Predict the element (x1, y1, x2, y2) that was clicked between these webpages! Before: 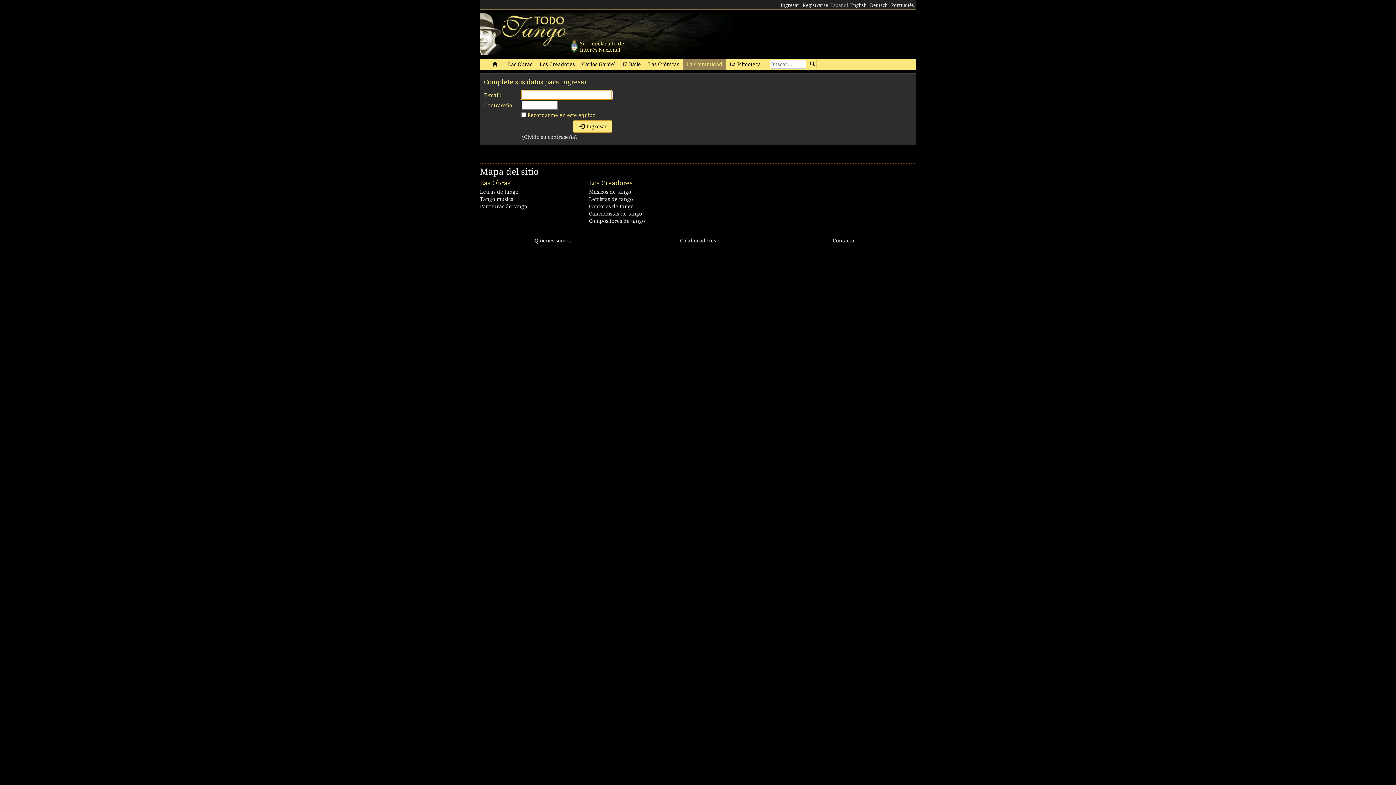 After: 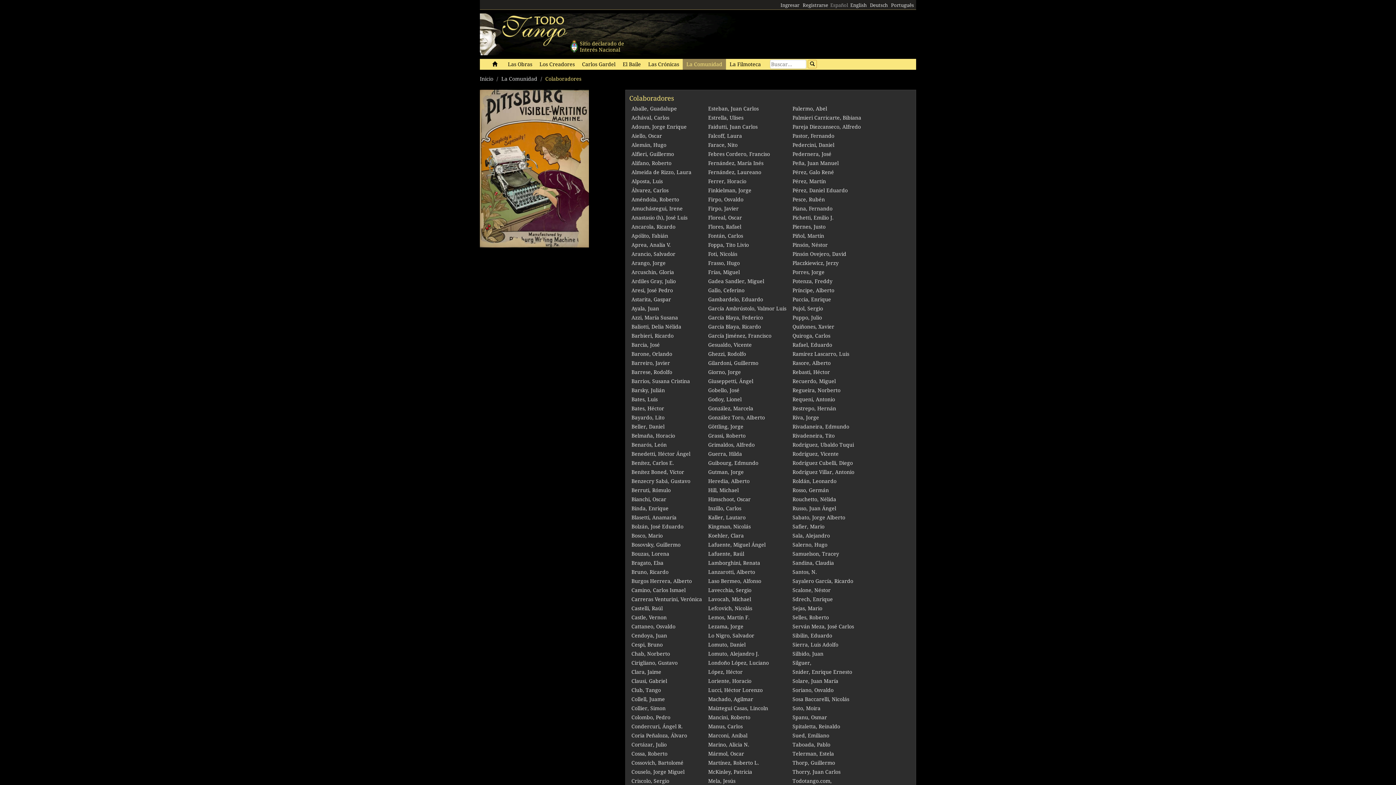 Action: label: Colaboradores bbox: (680, 237, 716, 243)